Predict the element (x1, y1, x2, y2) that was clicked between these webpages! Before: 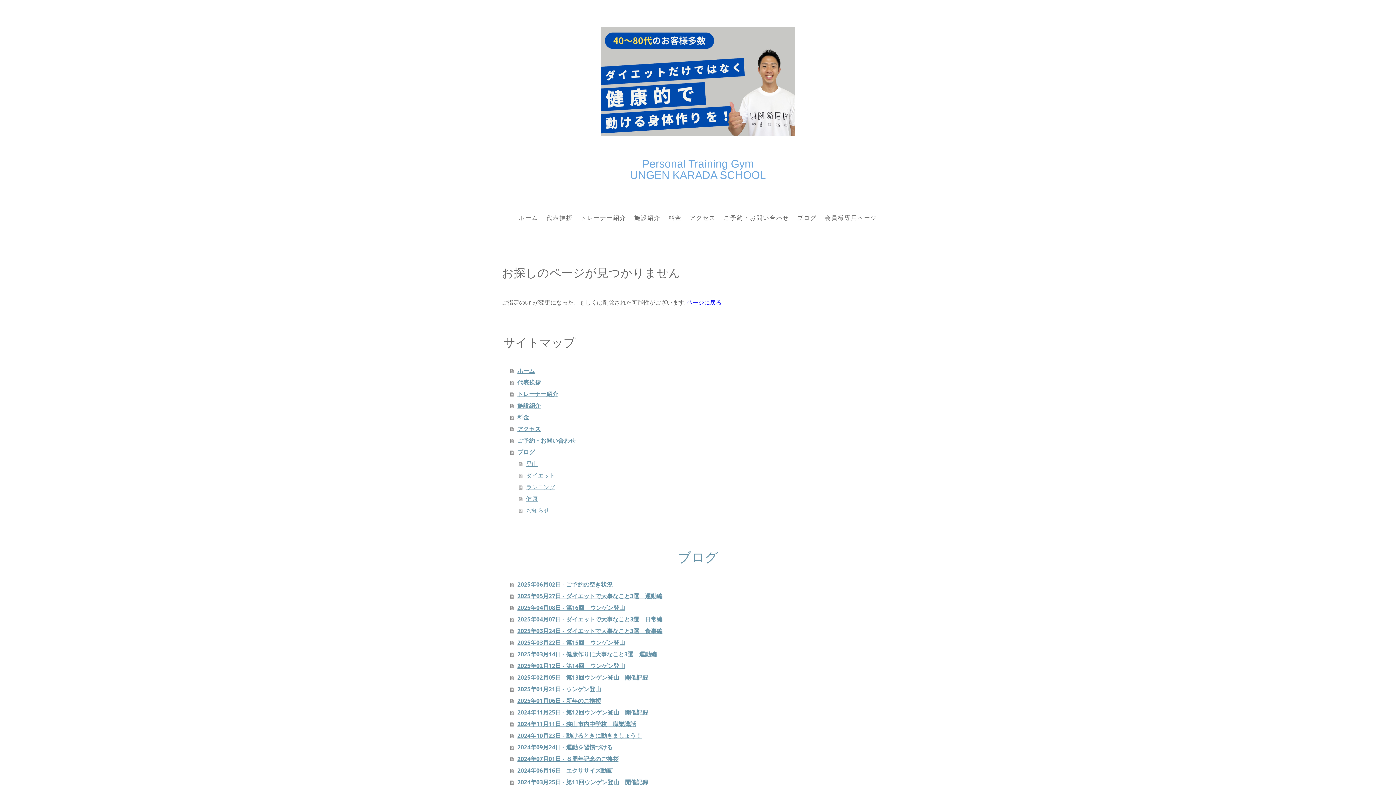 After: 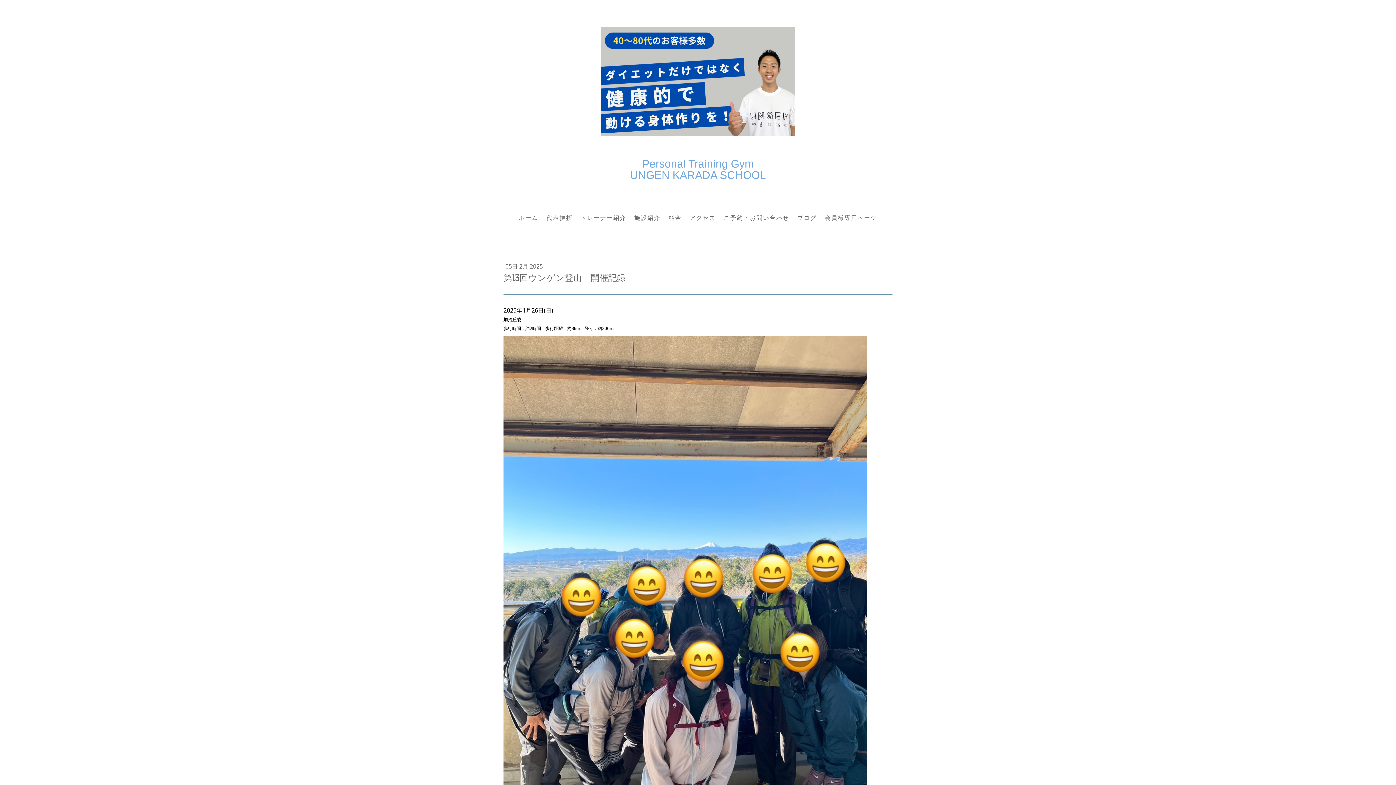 Action: bbox: (510, 671, 894, 683) label: 2025年02月05日 - 第13回ウンゲン登山　開催記録